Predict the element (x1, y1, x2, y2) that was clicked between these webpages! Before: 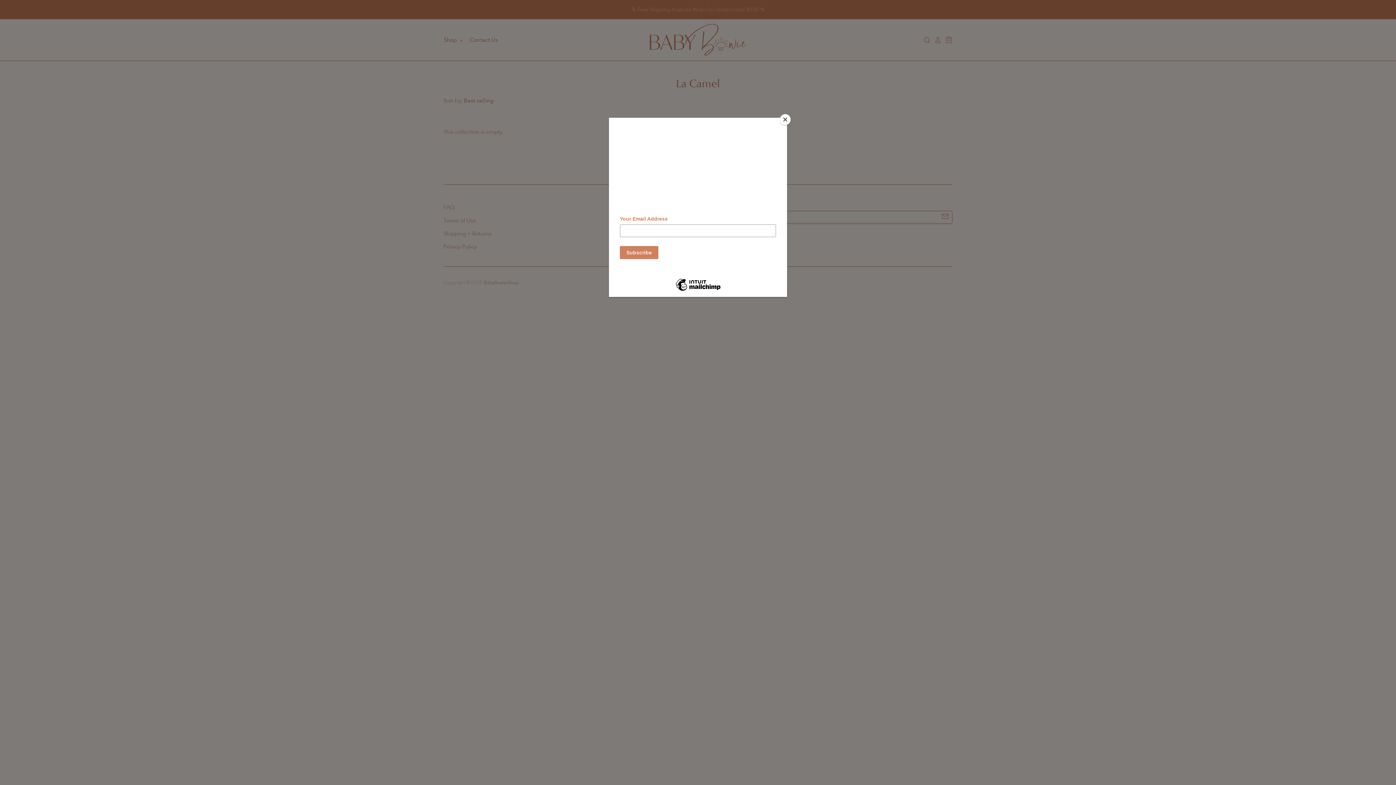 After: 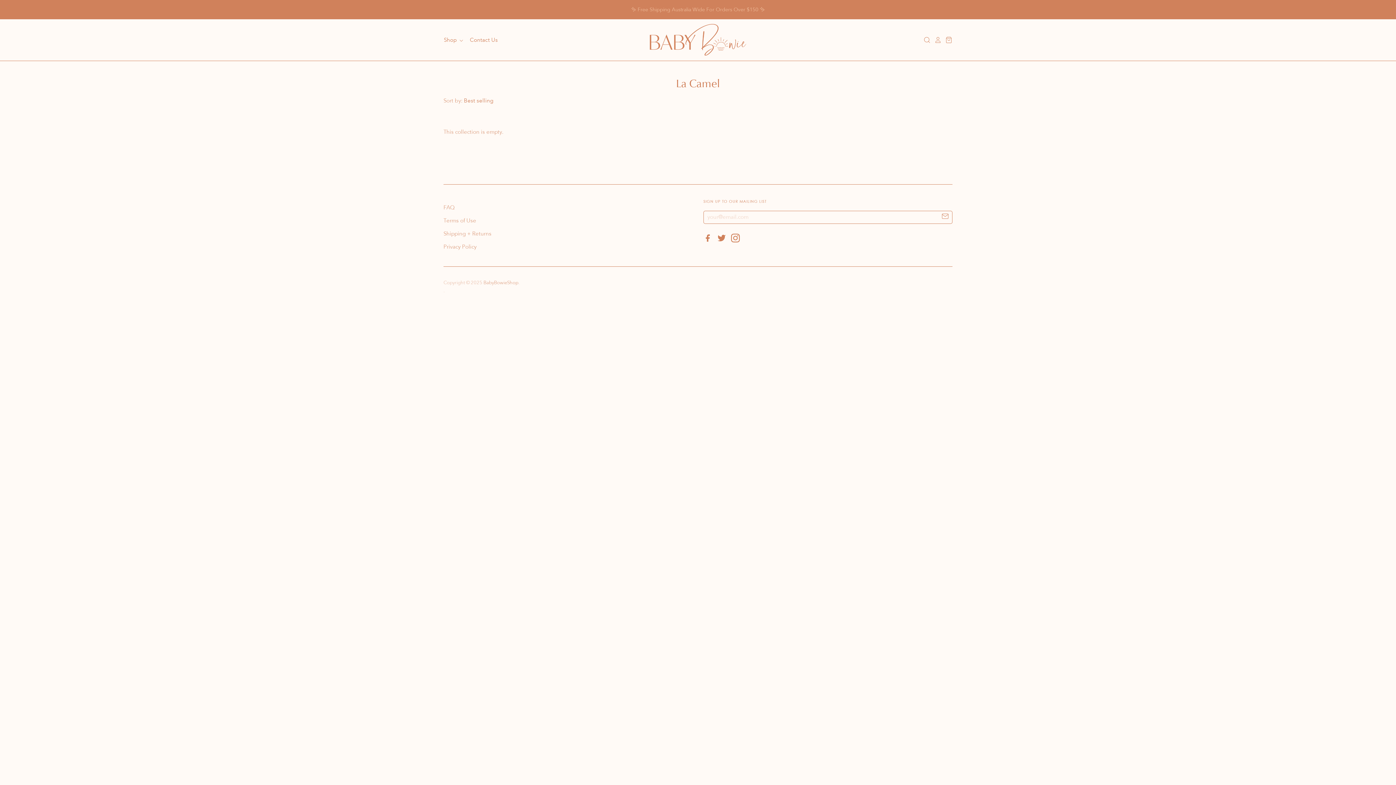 Action: label: Close bbox: (780, 114, 790, 125)